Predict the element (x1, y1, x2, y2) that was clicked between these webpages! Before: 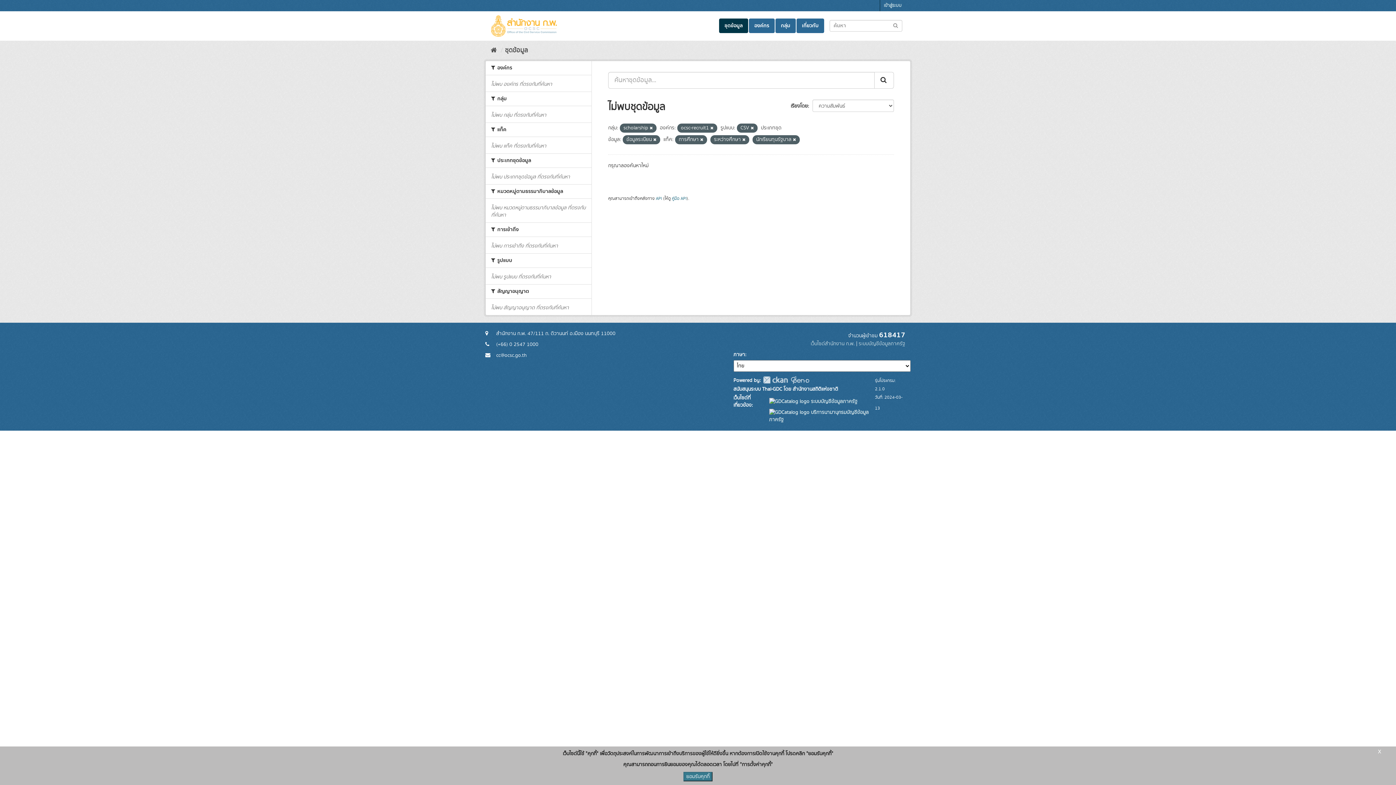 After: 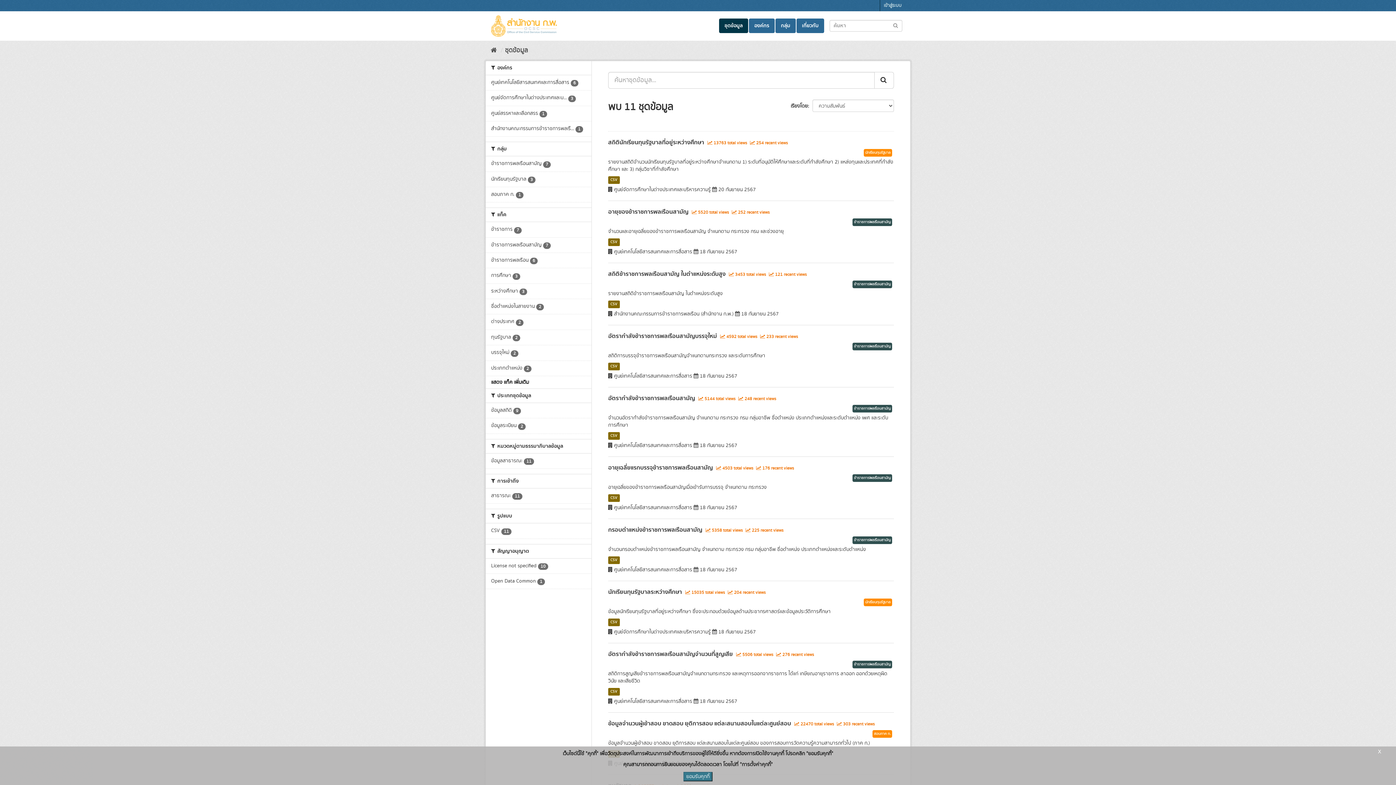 Action: bbox: (505, 45, 528, 55) label: ชุดข้อมูล